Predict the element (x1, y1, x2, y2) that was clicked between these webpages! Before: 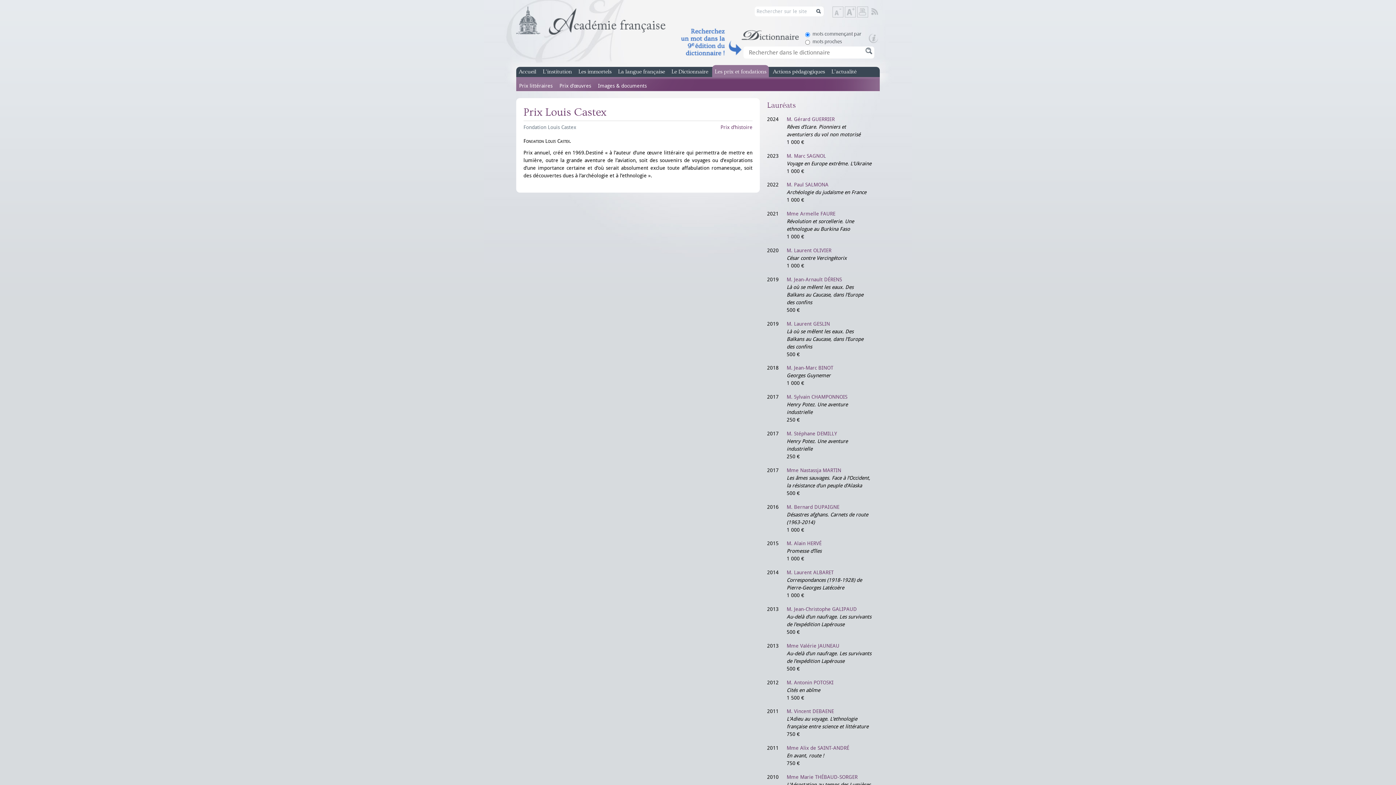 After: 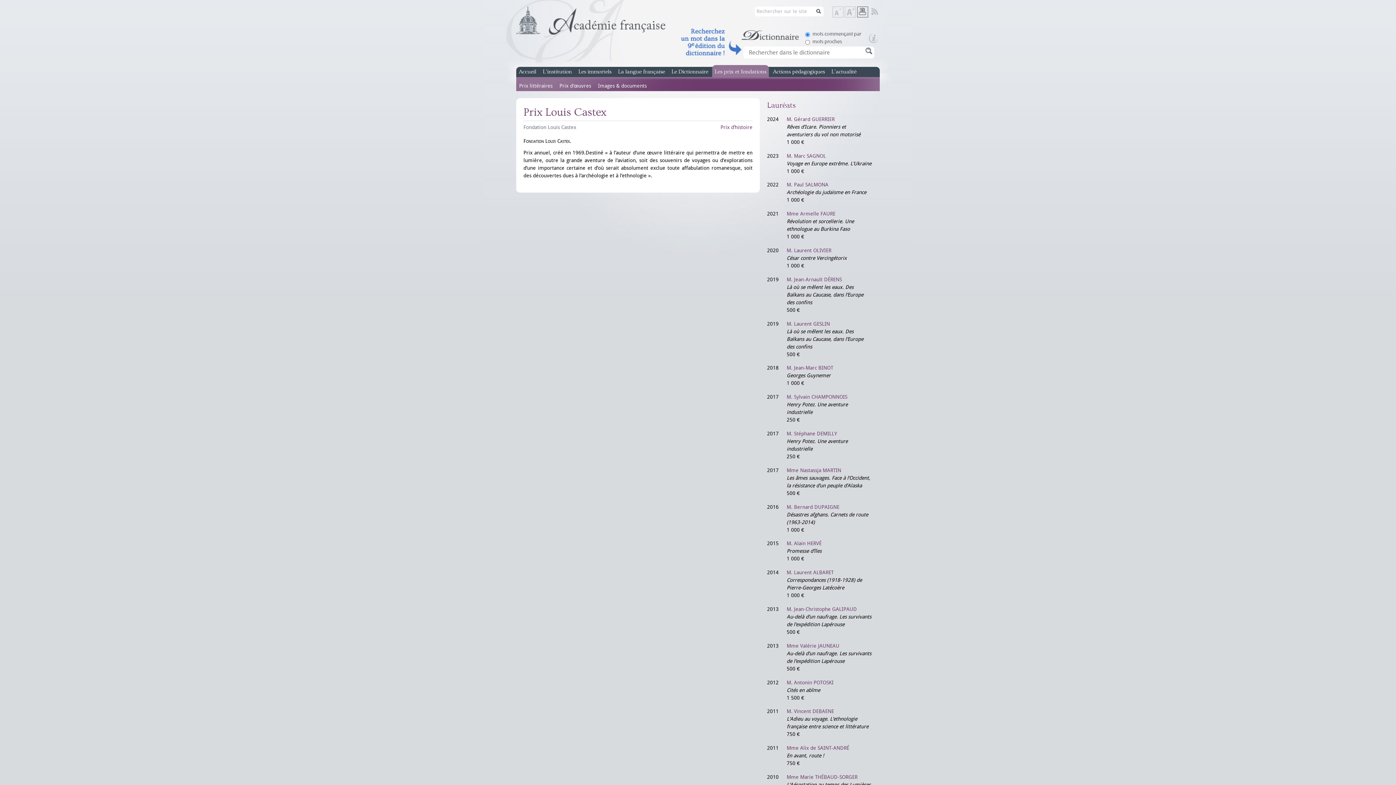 Action: bbox: (857, 6, 868, 17) label: Imprimer